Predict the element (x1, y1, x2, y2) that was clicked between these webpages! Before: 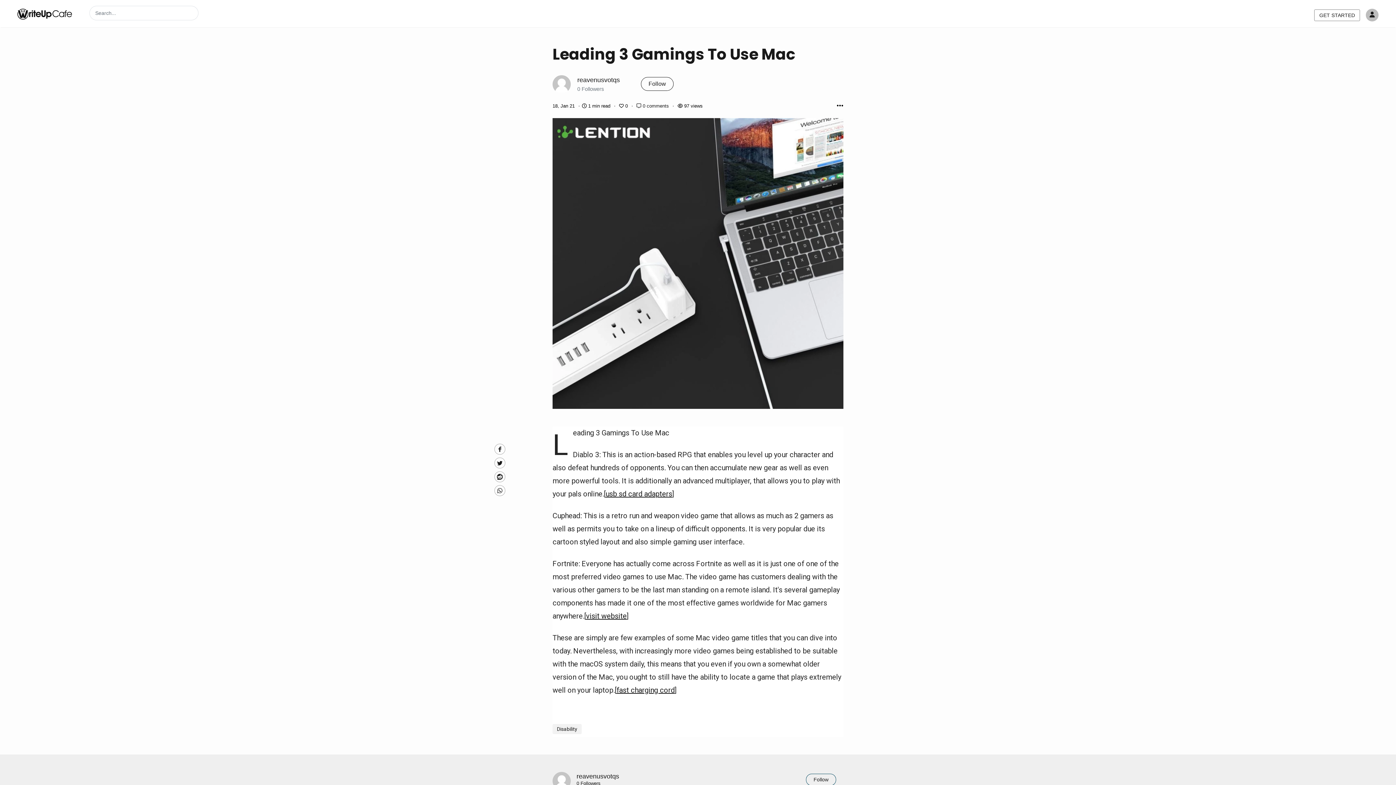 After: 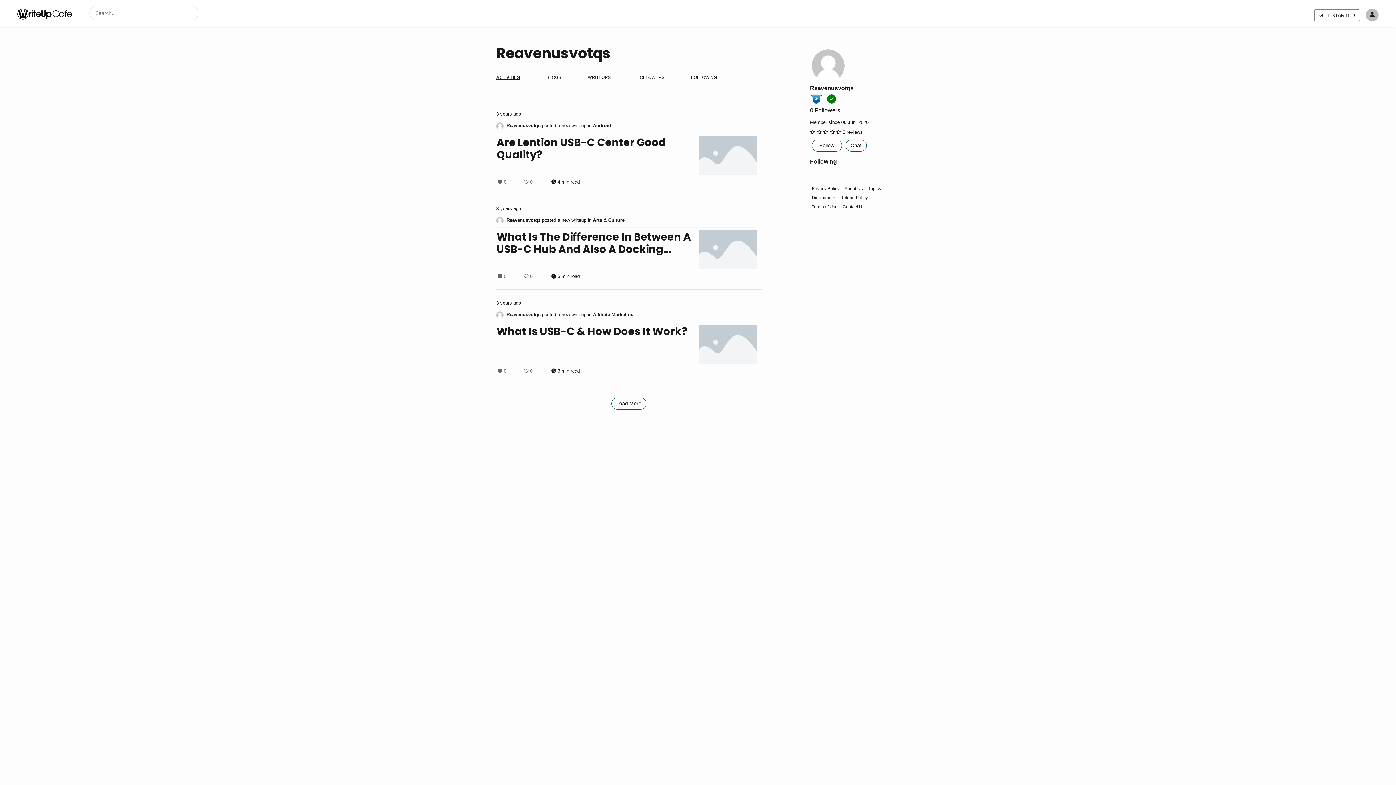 Action: label: reavenusvotqs bbox: (576, 773, 619, 780)